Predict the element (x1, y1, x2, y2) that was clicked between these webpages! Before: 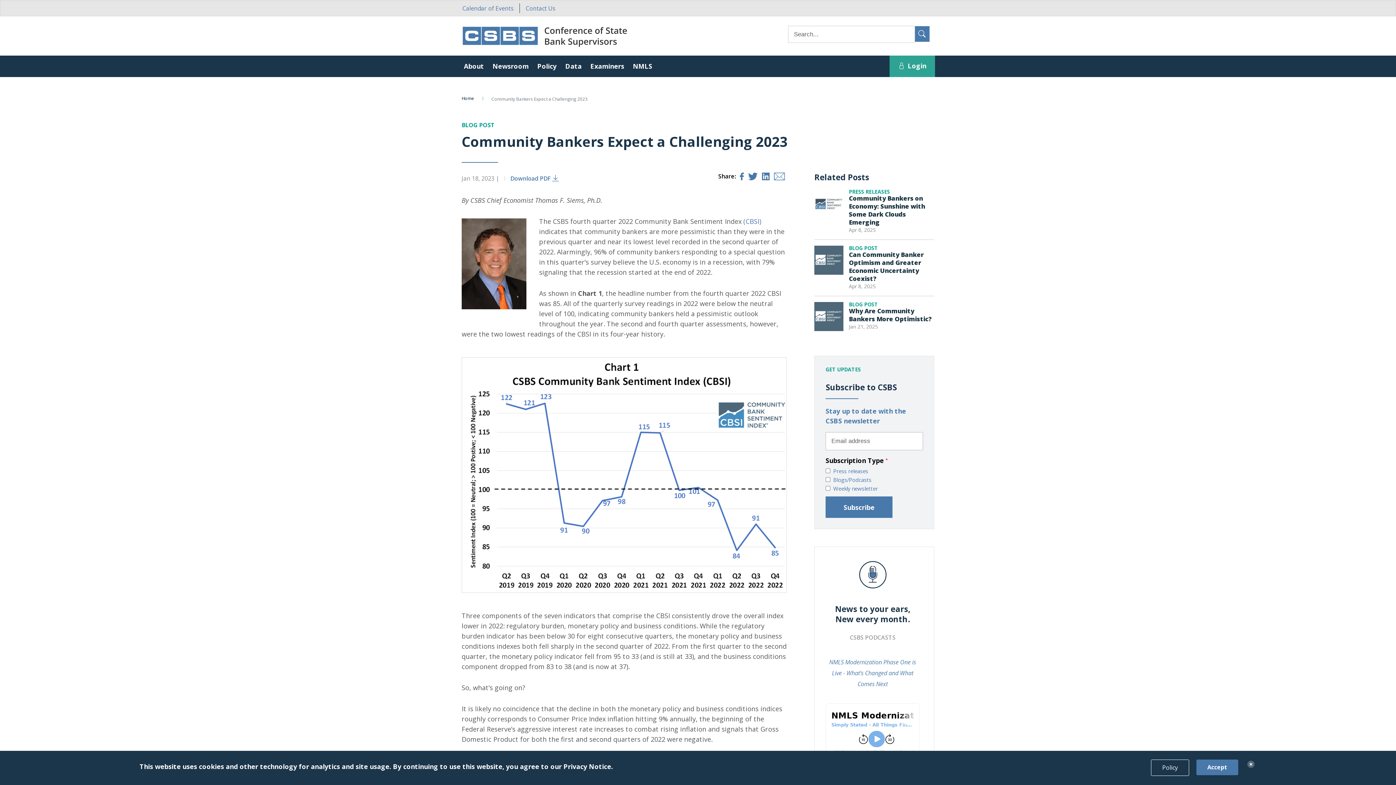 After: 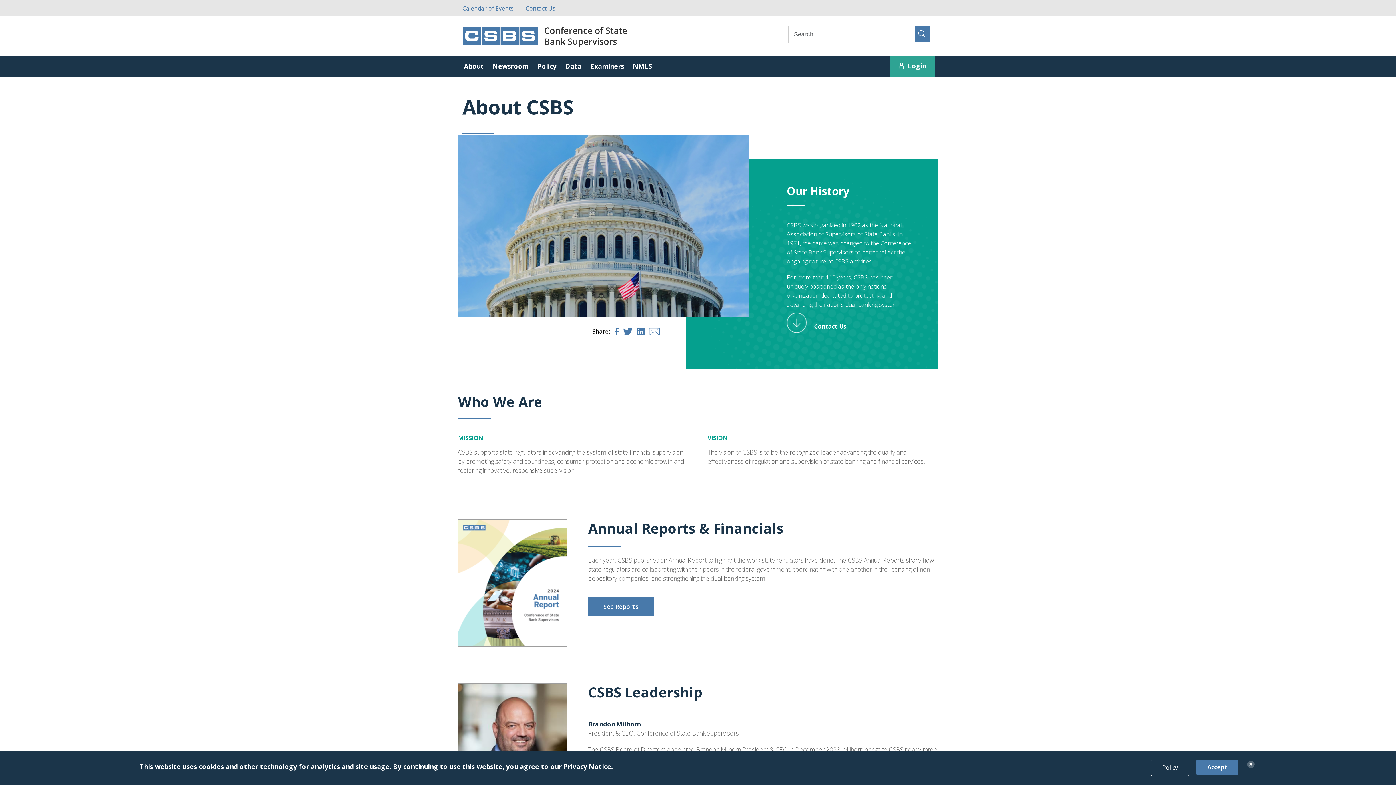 Action: bbox: (461, 58, 489, 74) label: About